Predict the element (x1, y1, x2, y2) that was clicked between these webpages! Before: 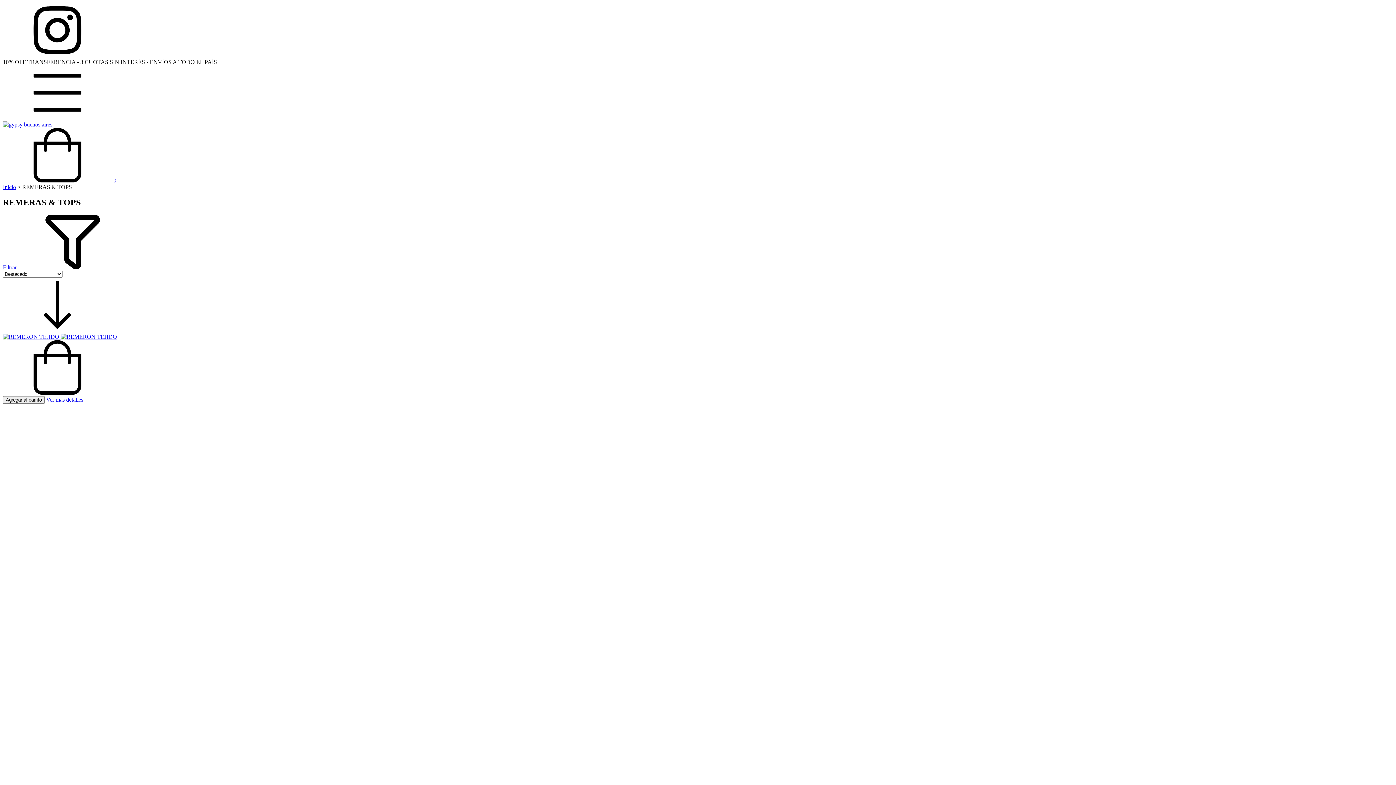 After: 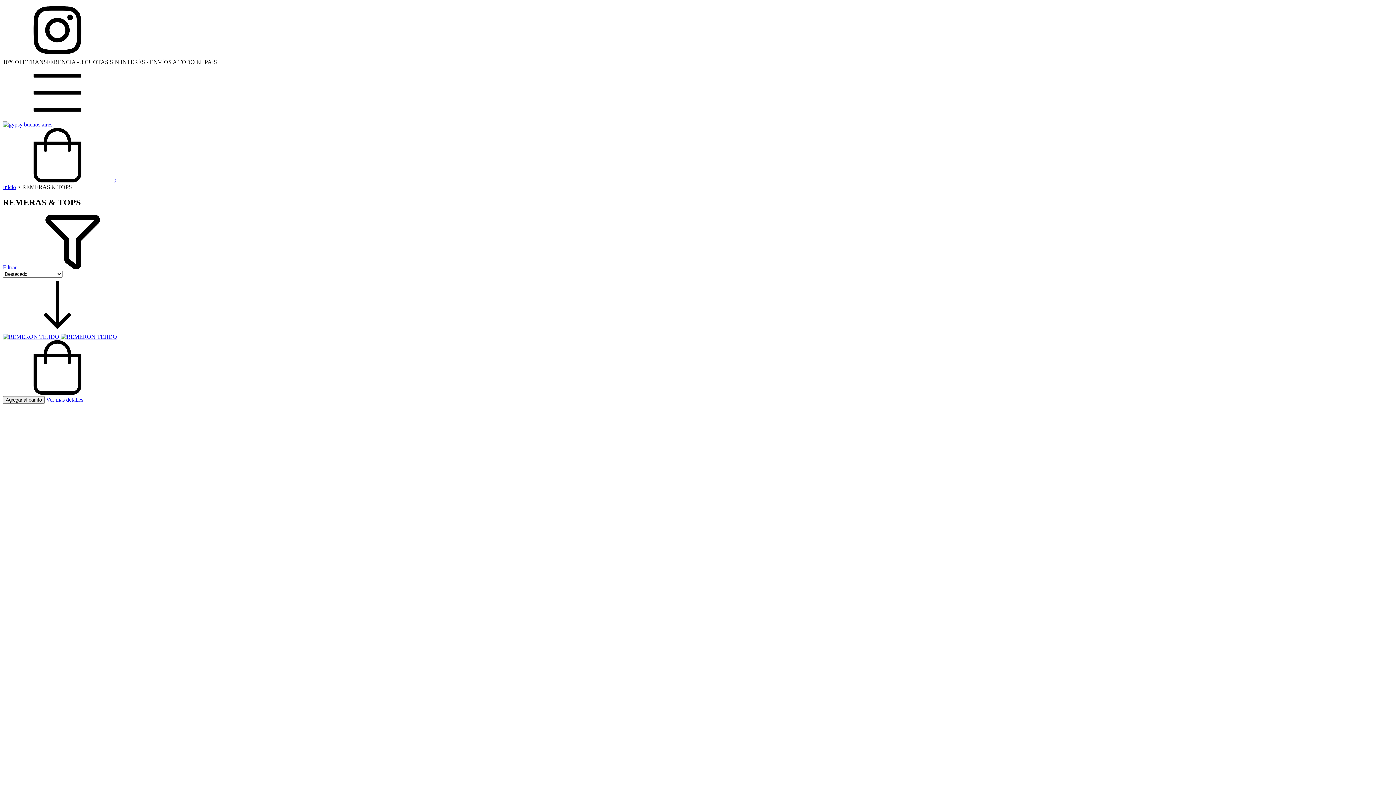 Action: bbox: (2, 114, 112, 121) label: Menú